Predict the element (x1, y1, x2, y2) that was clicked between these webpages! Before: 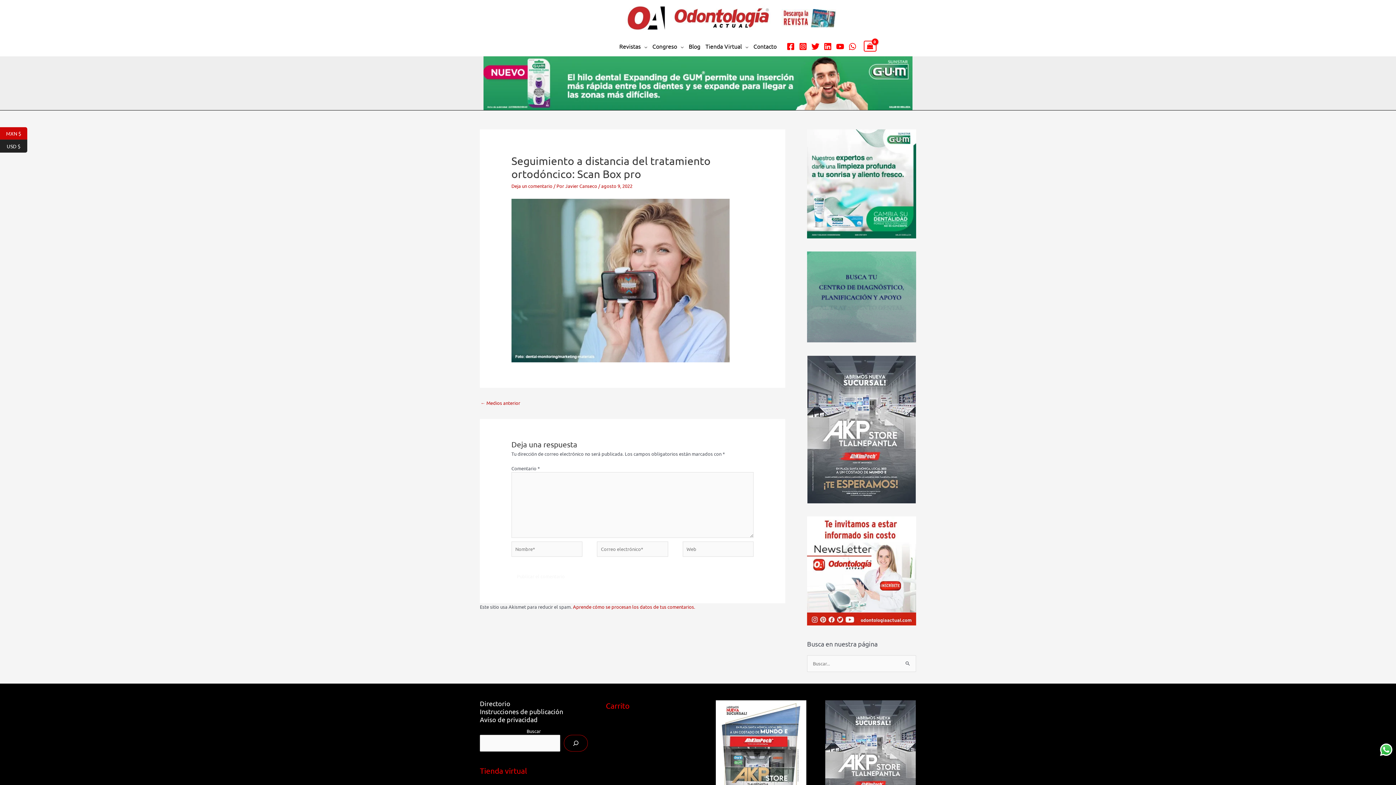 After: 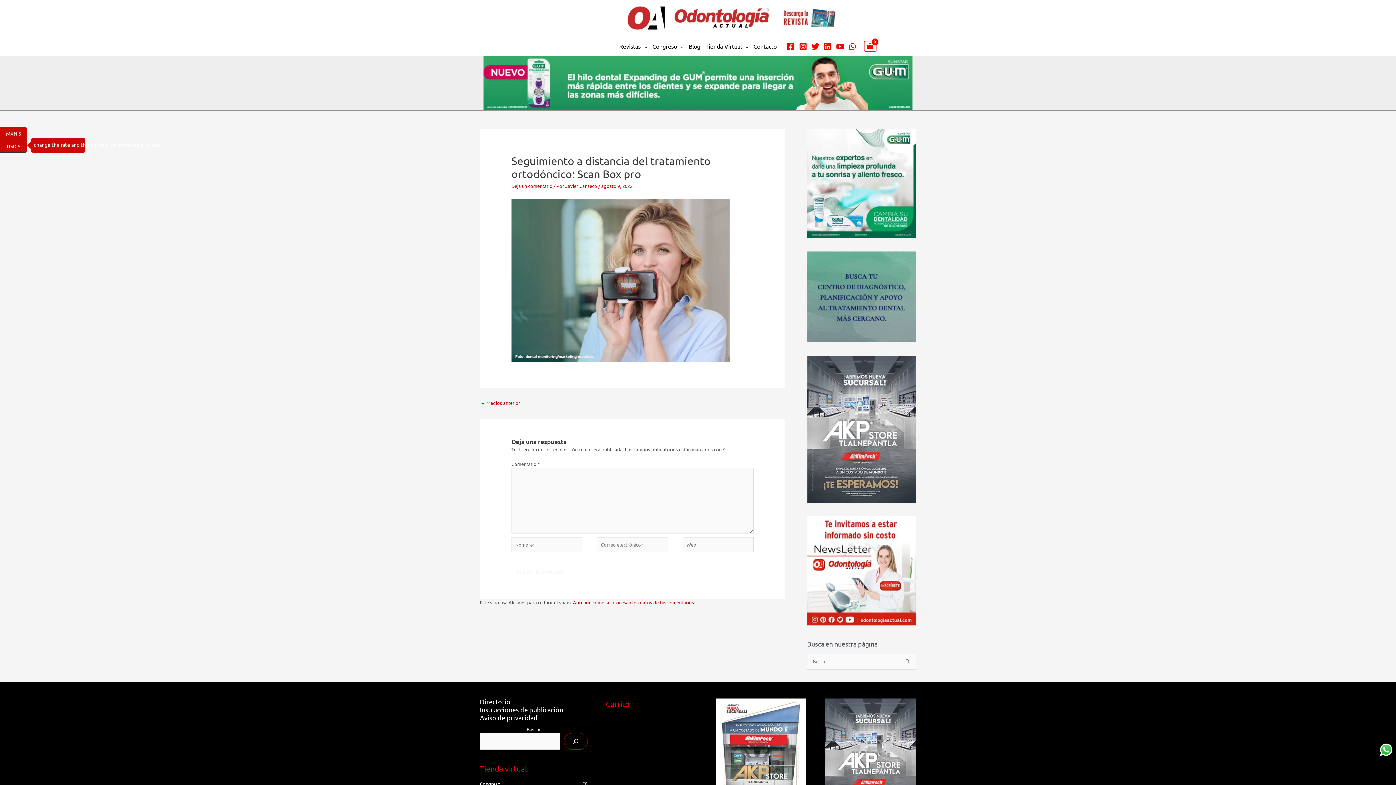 Action: bbox: (0, 140, 27, 152) label: USD $